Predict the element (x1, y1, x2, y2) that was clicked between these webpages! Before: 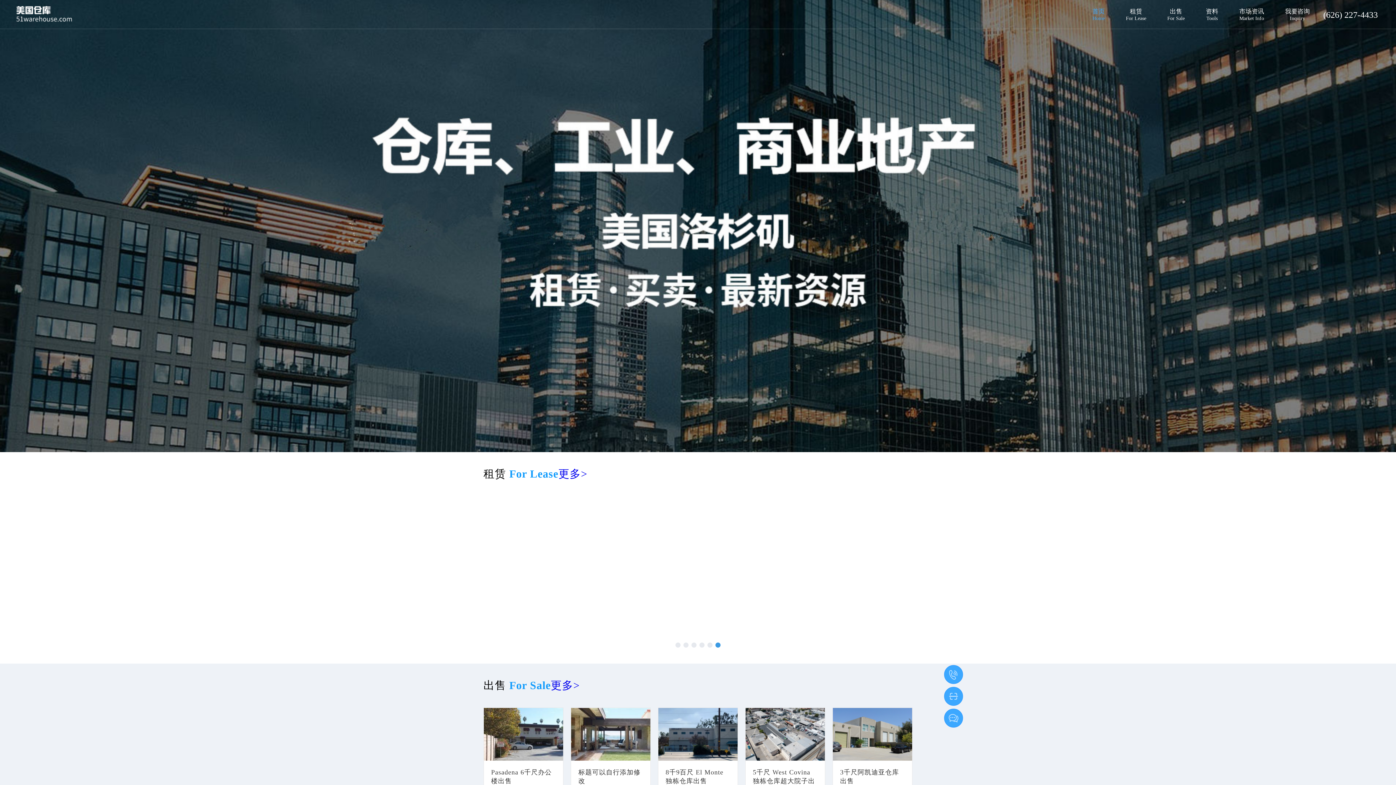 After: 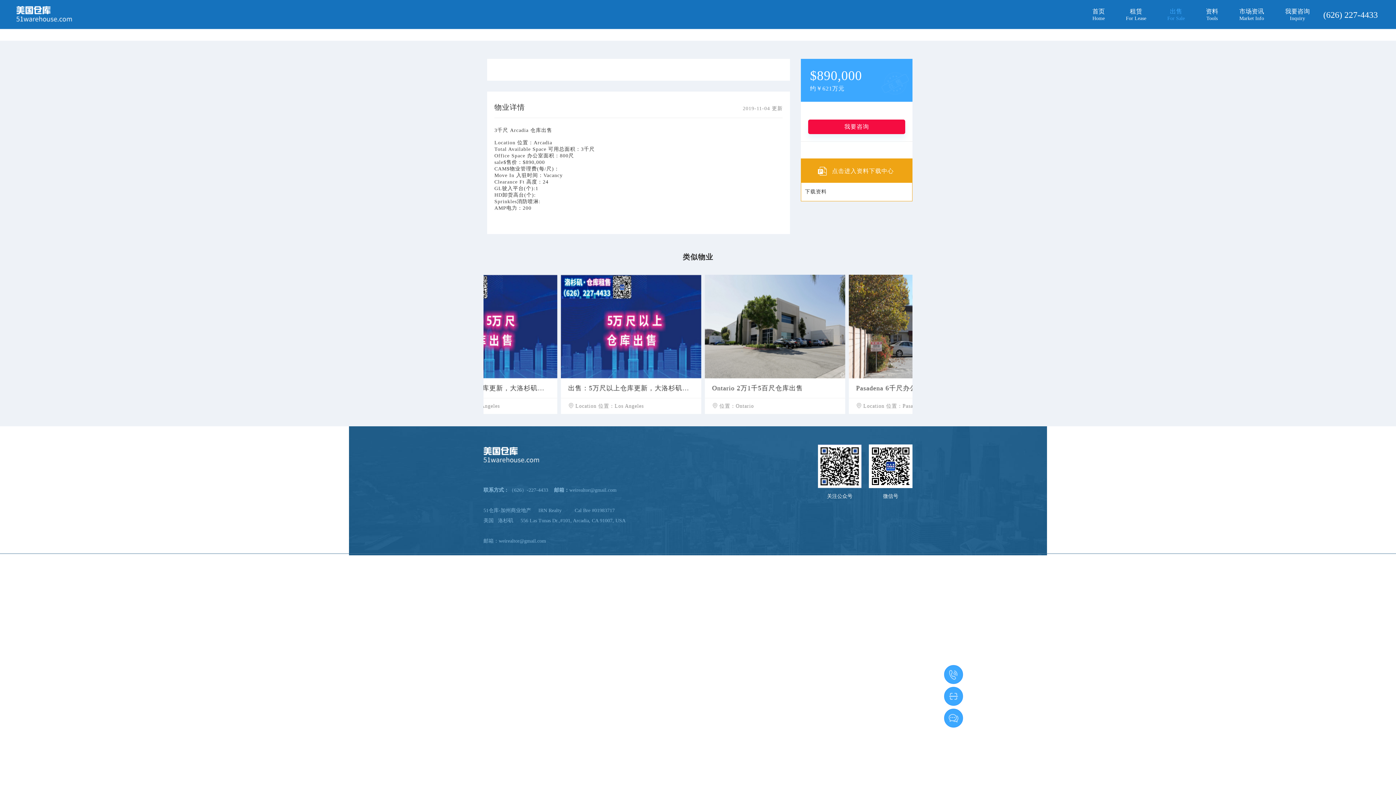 Action: bbox: (832, 708, 912, 837) label: 3千尺阿凯迪亚仓库出售

$890,000

Location： Arcadia